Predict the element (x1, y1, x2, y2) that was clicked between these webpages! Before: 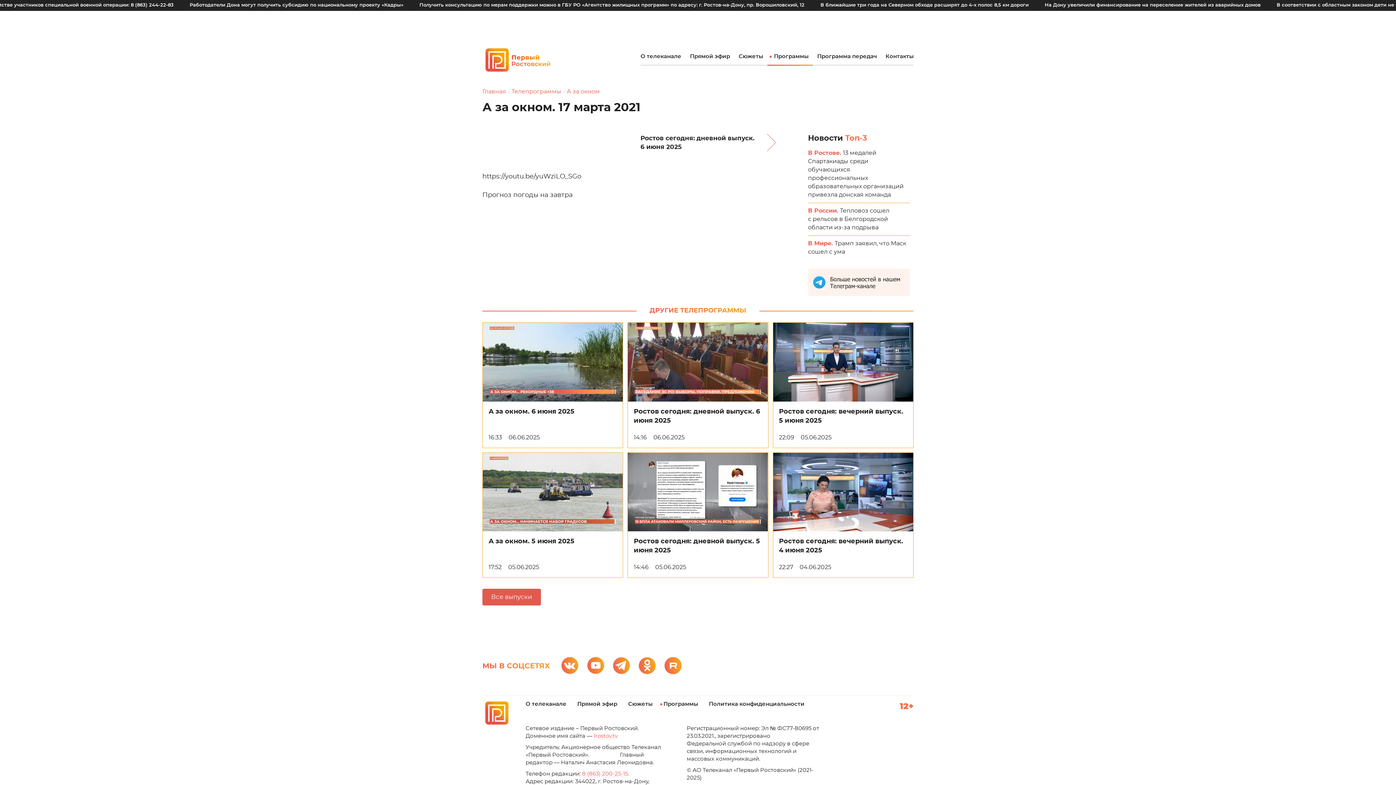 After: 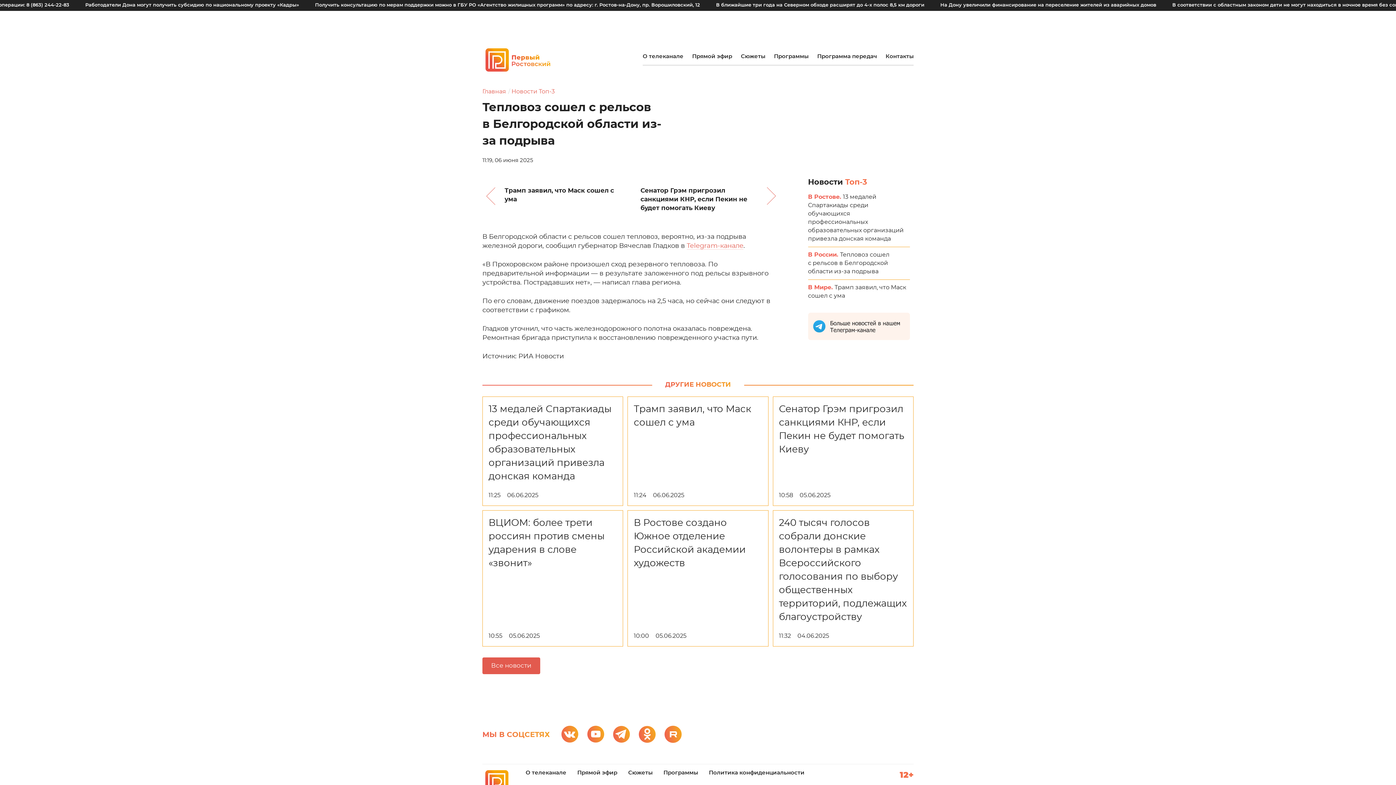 Action: bbox: (808, 203, 910, 236) label: В России. 

Тепловоз сошел с рельсов в Белгородской области из-за подрыва